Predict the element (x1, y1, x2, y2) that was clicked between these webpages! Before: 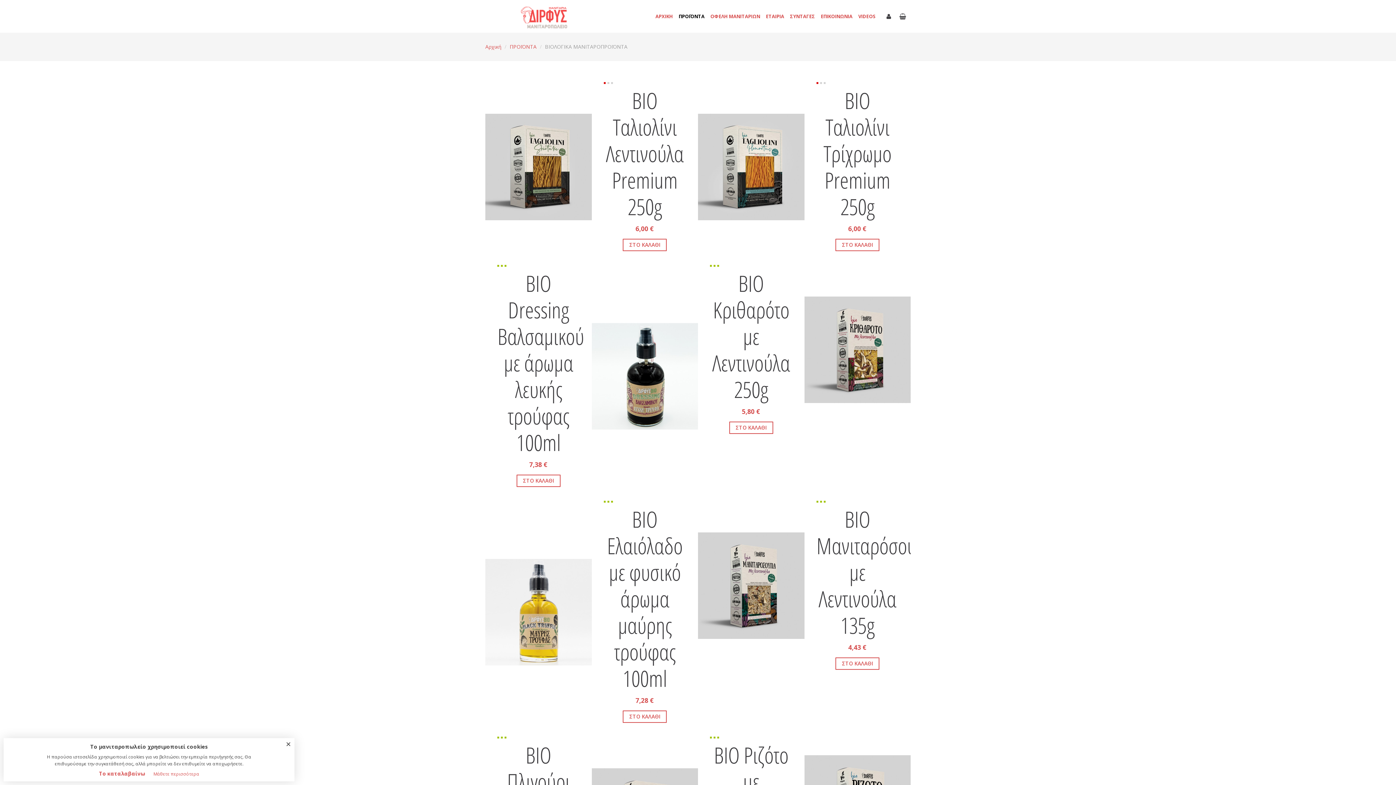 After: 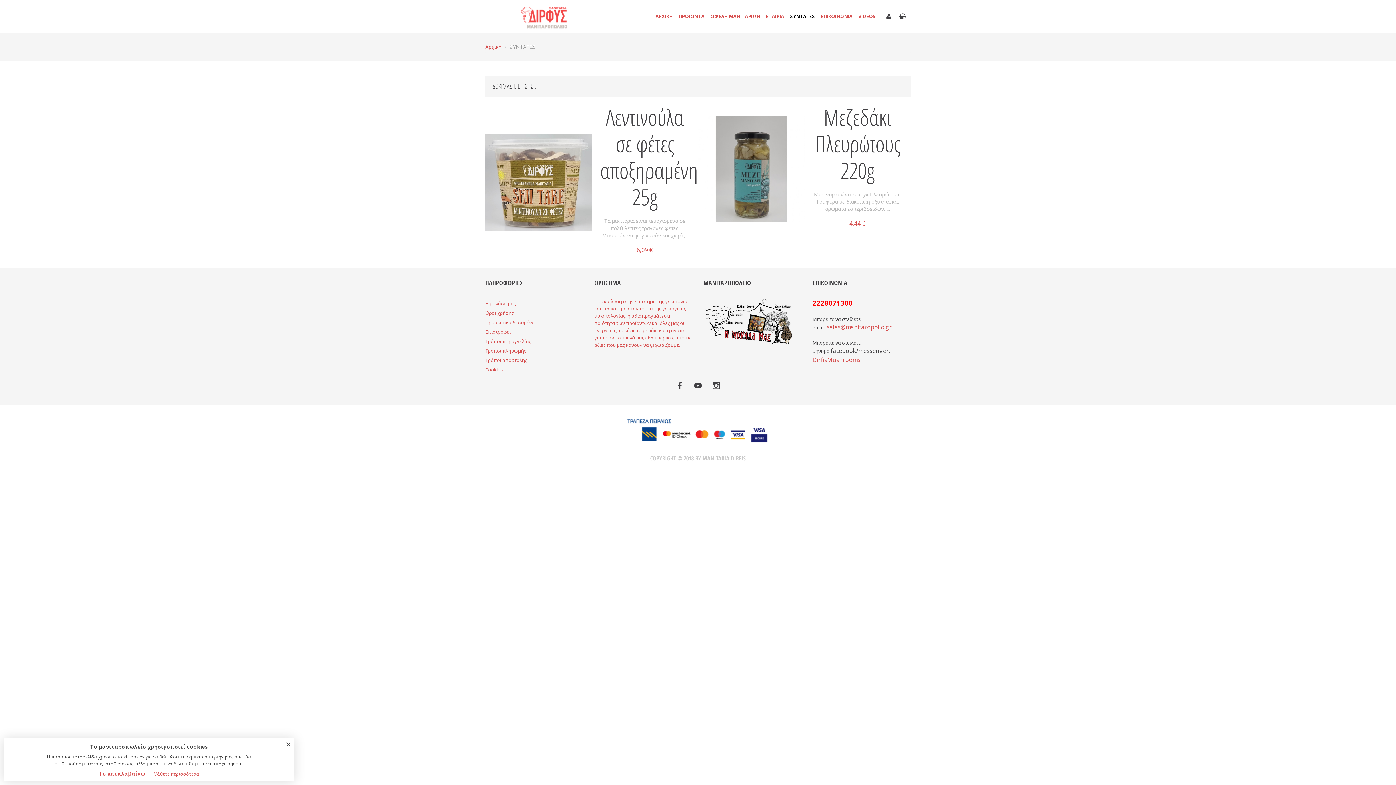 Action: label: ΣΥΝΤΑΓΕΣ

NEW bbox: (790, 9, 821, 23)